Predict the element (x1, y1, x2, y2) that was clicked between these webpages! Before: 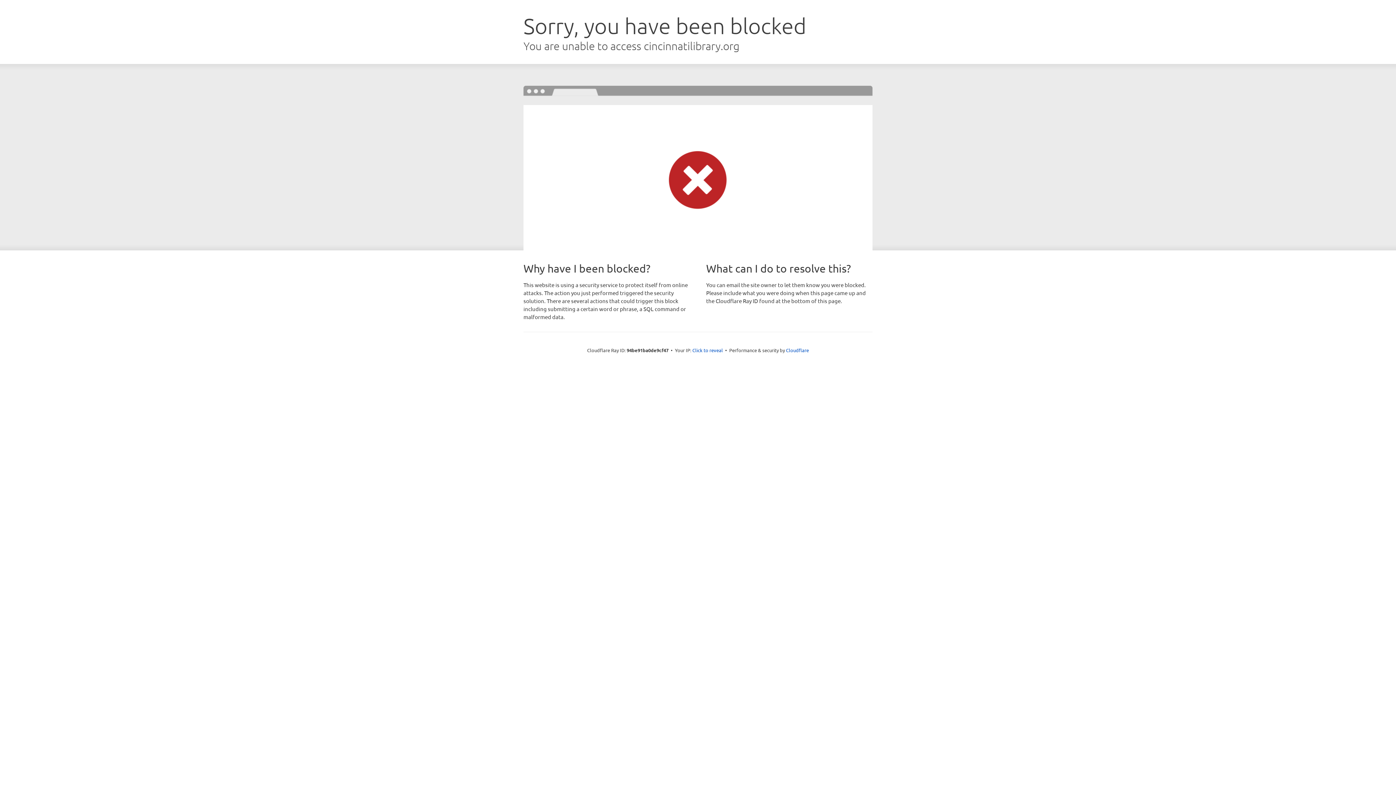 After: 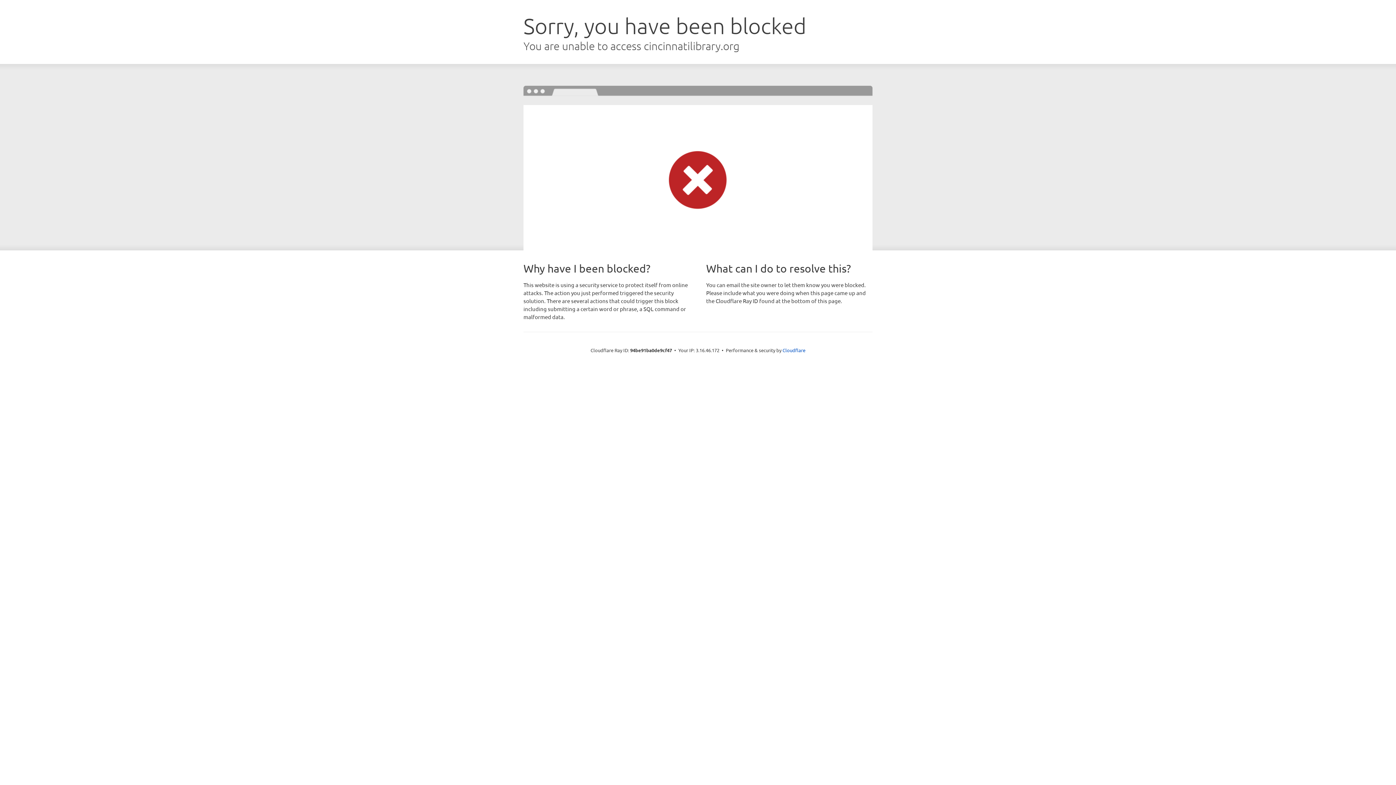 Action: label: Click to reveal bbox: (692, 346, 723, 353)